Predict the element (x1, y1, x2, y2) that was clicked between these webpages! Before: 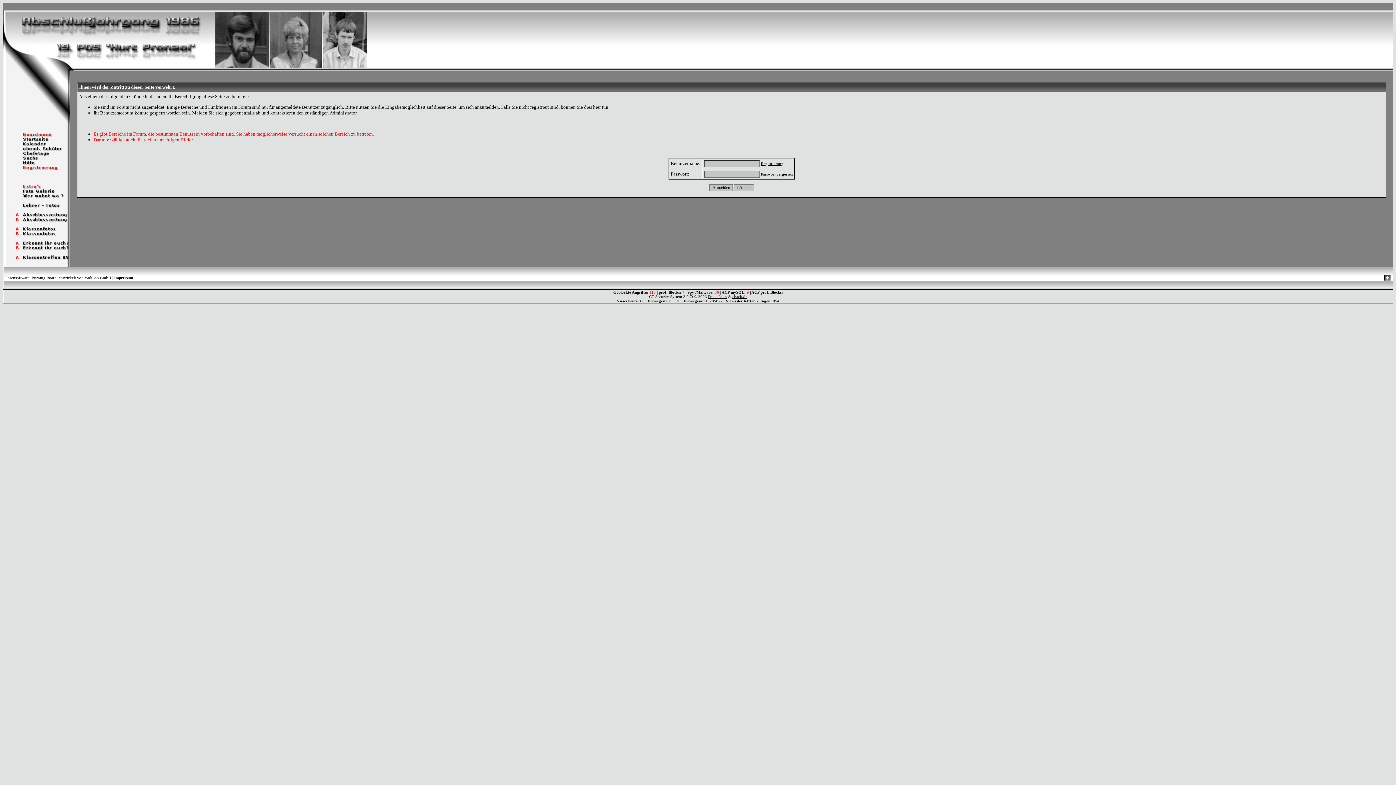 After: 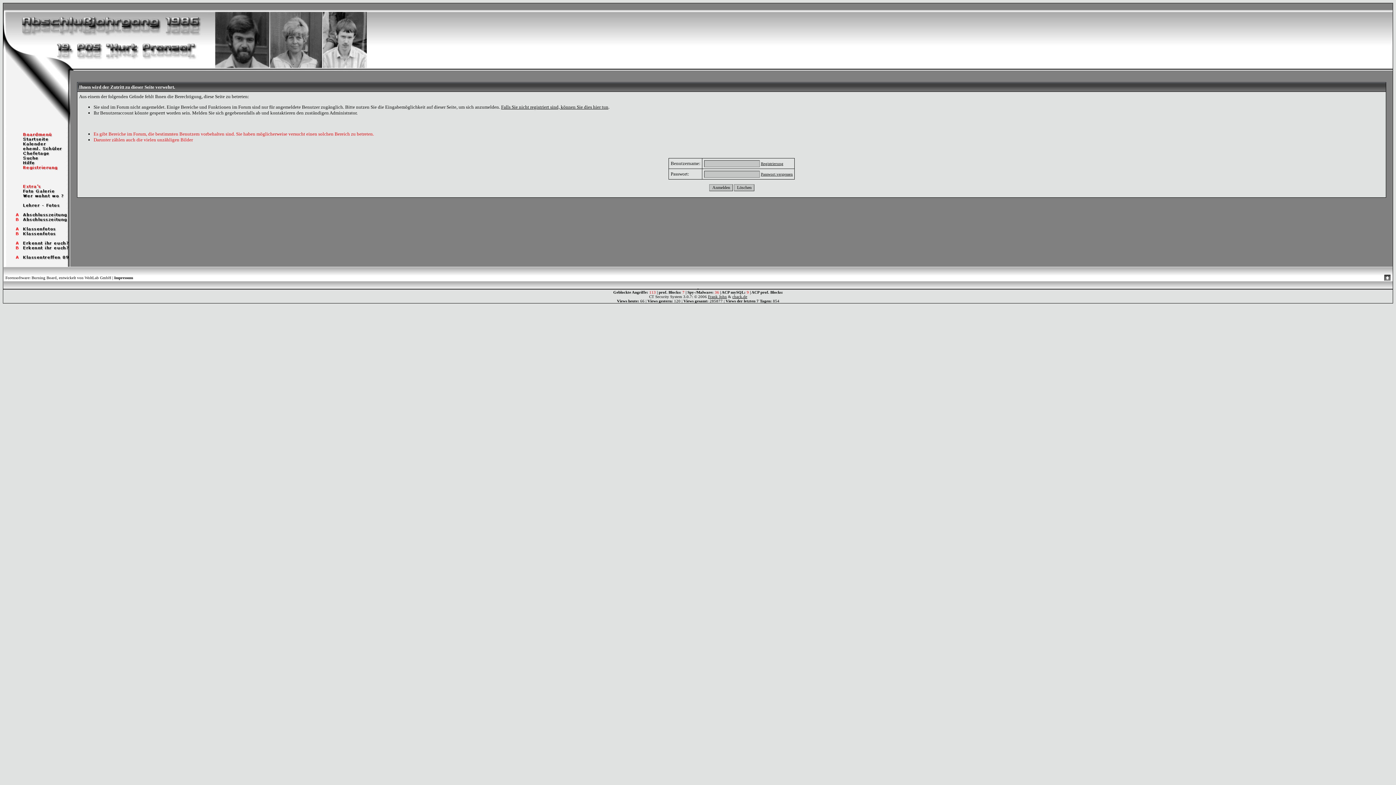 Action: bbox: (1384, 277, 1391, 281)